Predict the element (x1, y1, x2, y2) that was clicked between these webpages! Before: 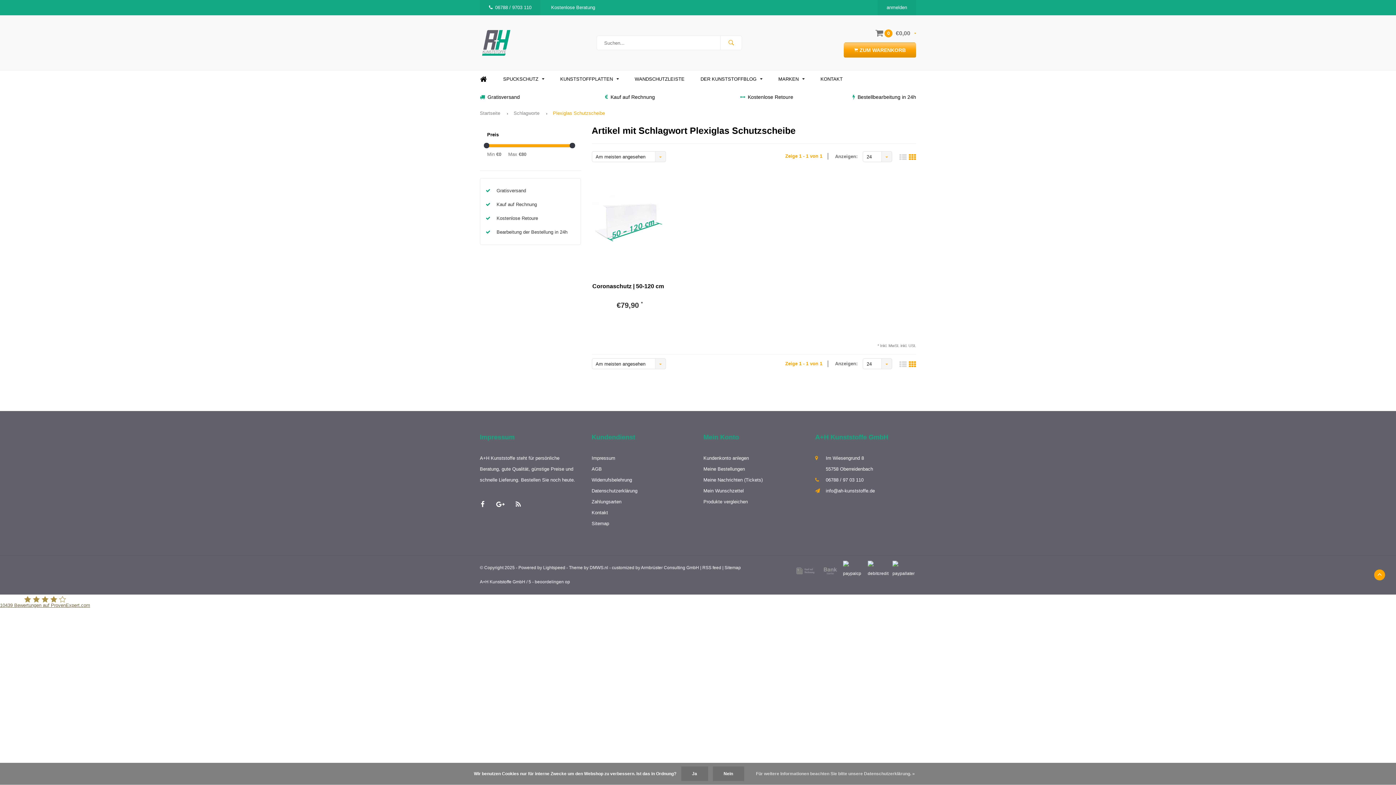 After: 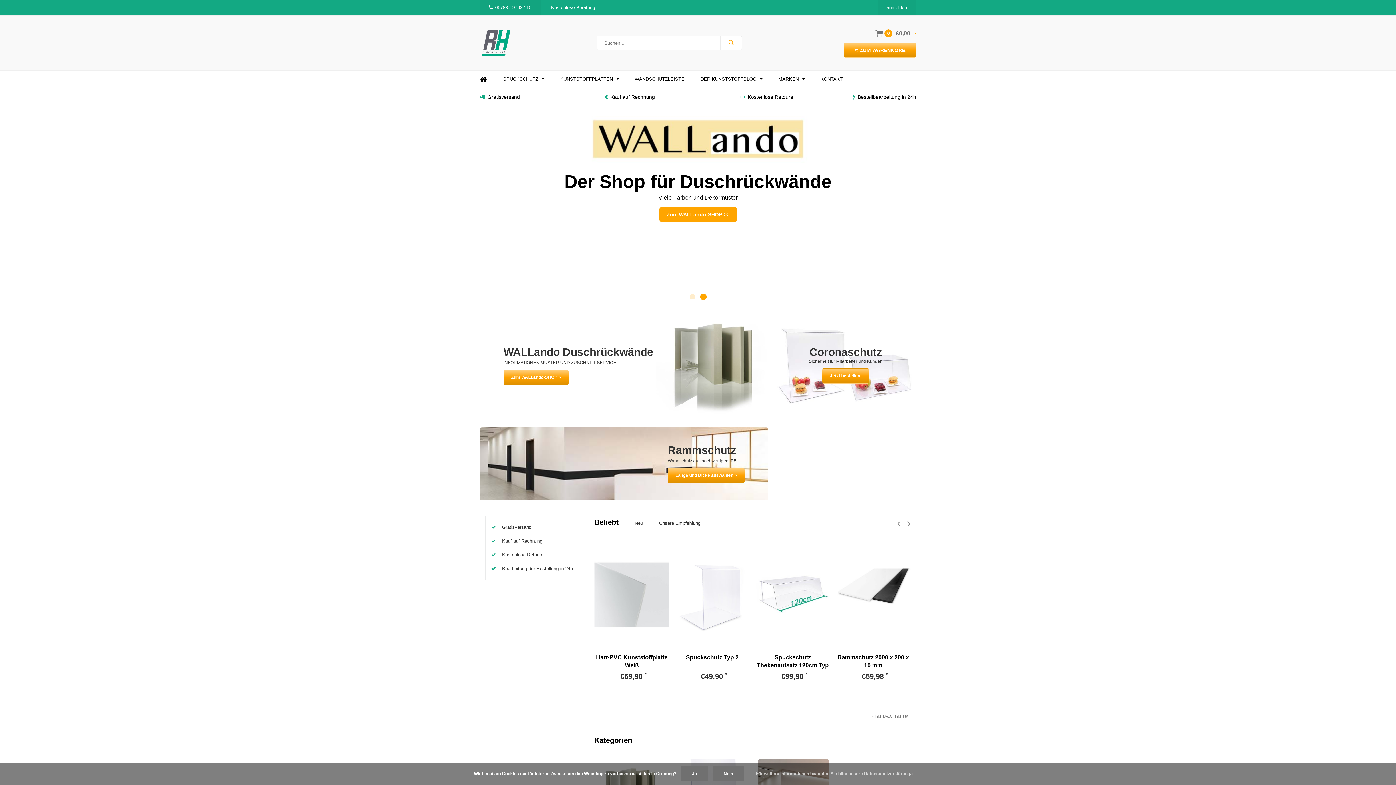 Action: bbox: (480, 40, 512, 44)